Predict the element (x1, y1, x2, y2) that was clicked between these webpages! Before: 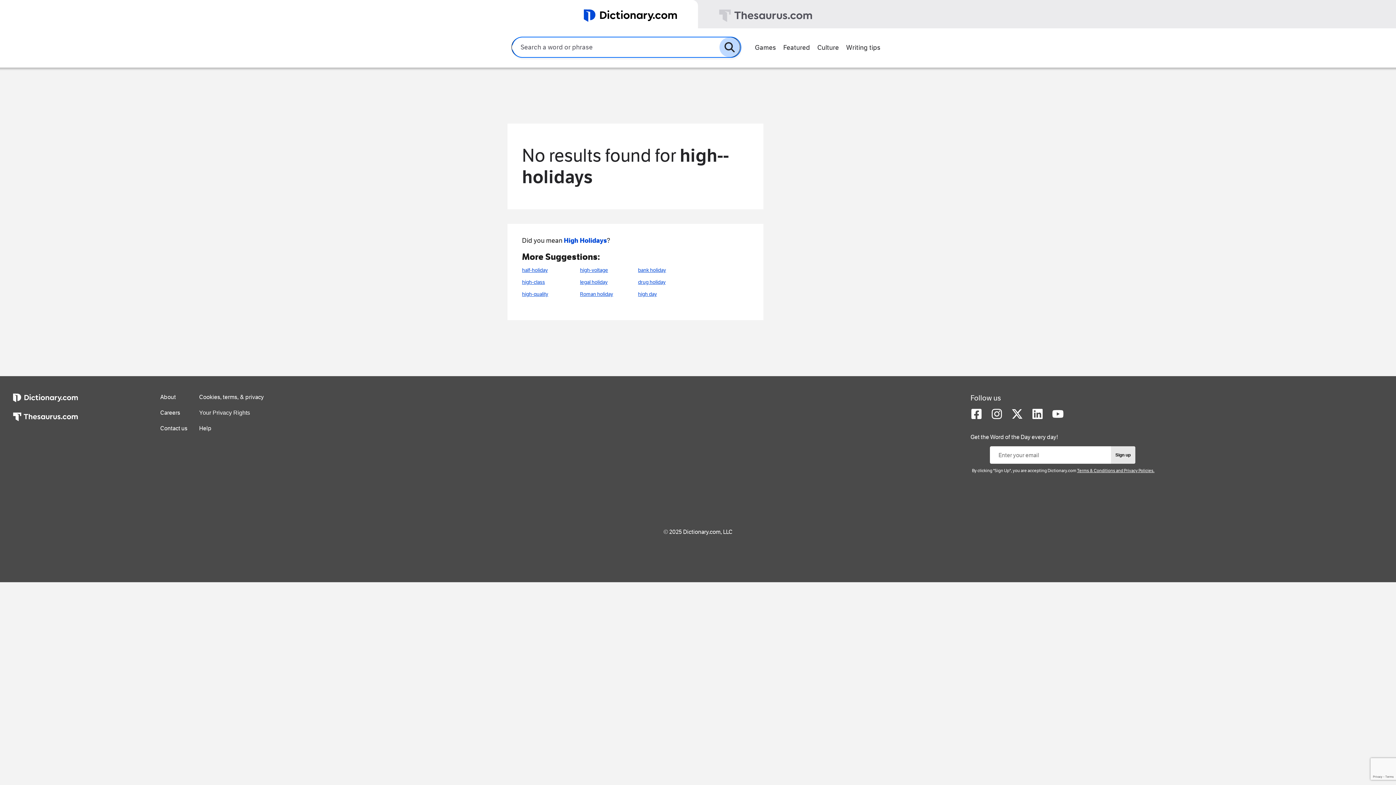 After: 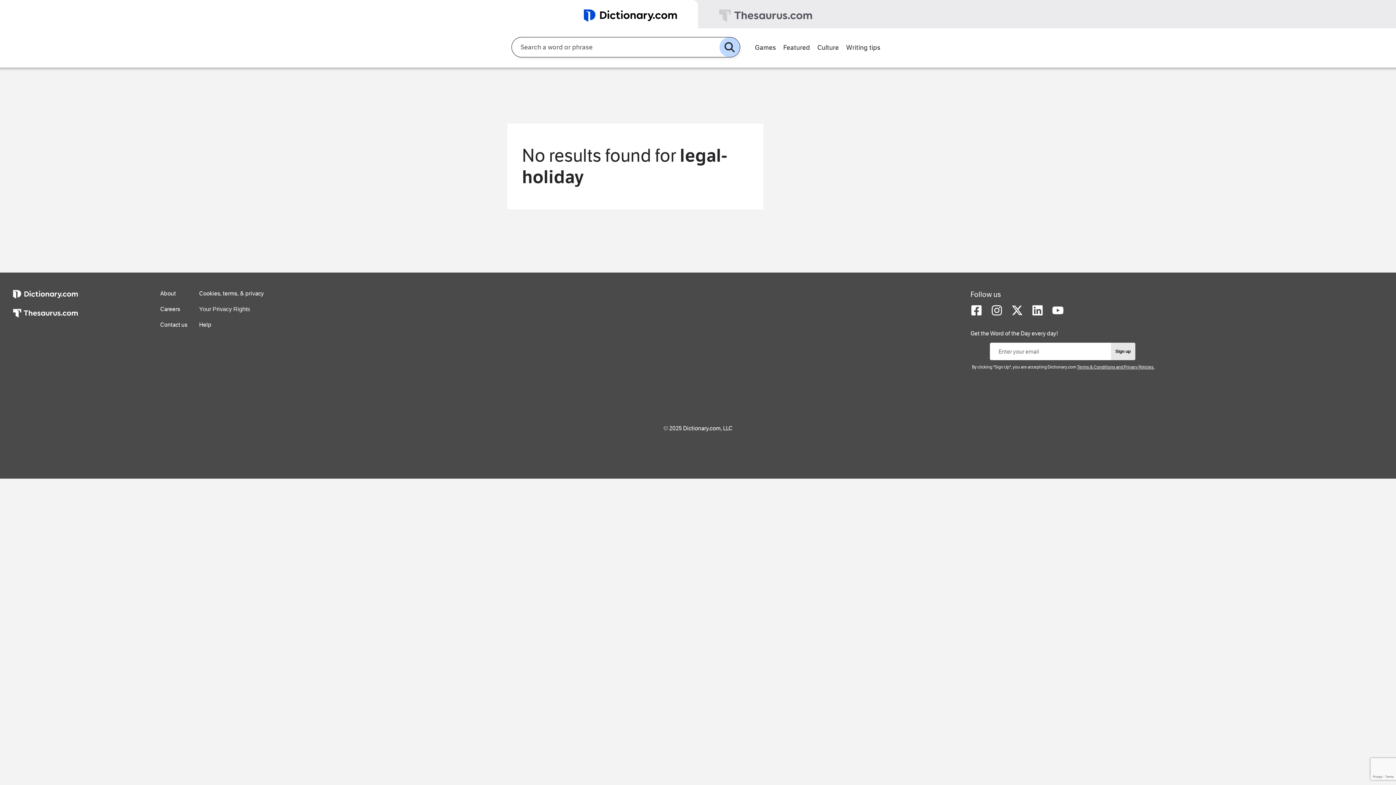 Action: bbox: (580, 276, 613, 288) label: legal holiday